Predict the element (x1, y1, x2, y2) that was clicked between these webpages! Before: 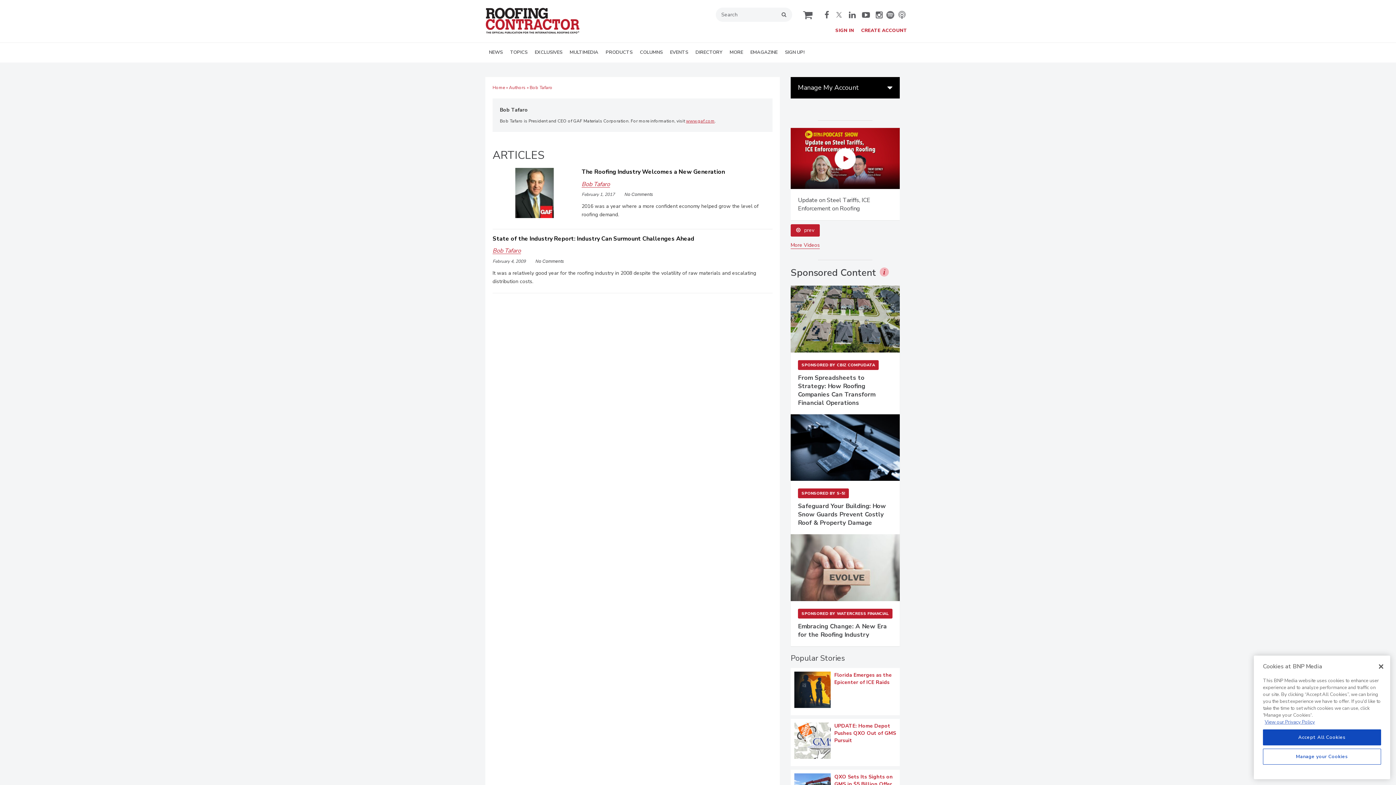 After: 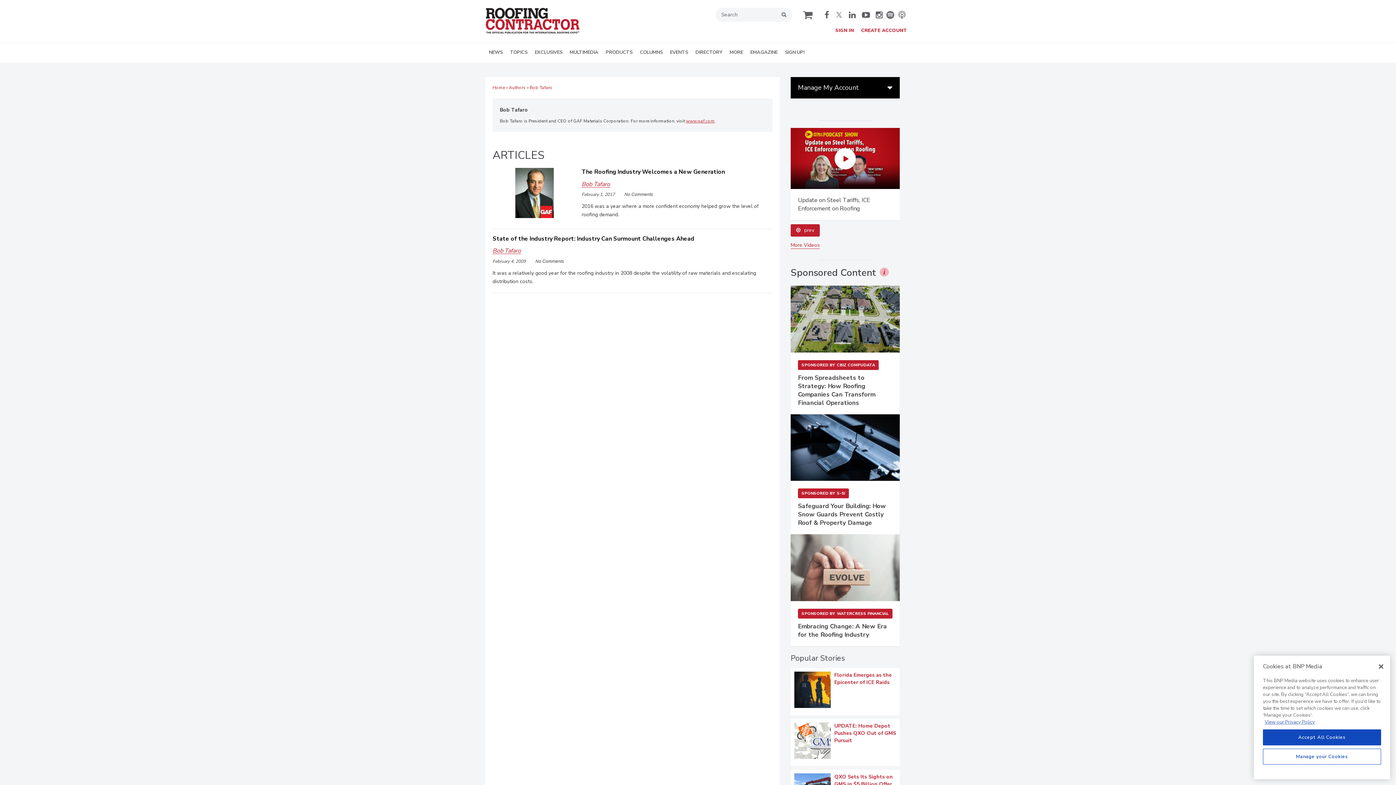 Action: bbox: (885, 10, 895, 18)